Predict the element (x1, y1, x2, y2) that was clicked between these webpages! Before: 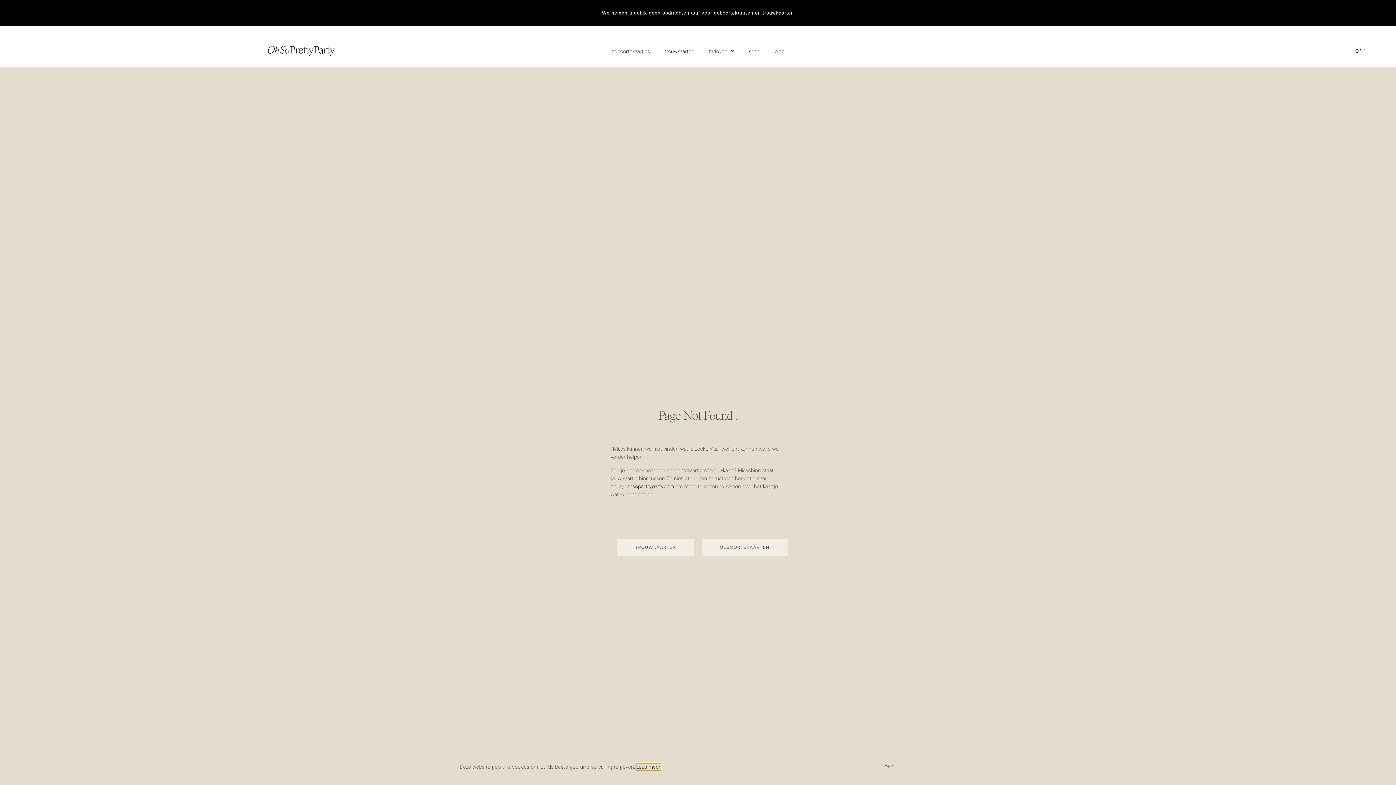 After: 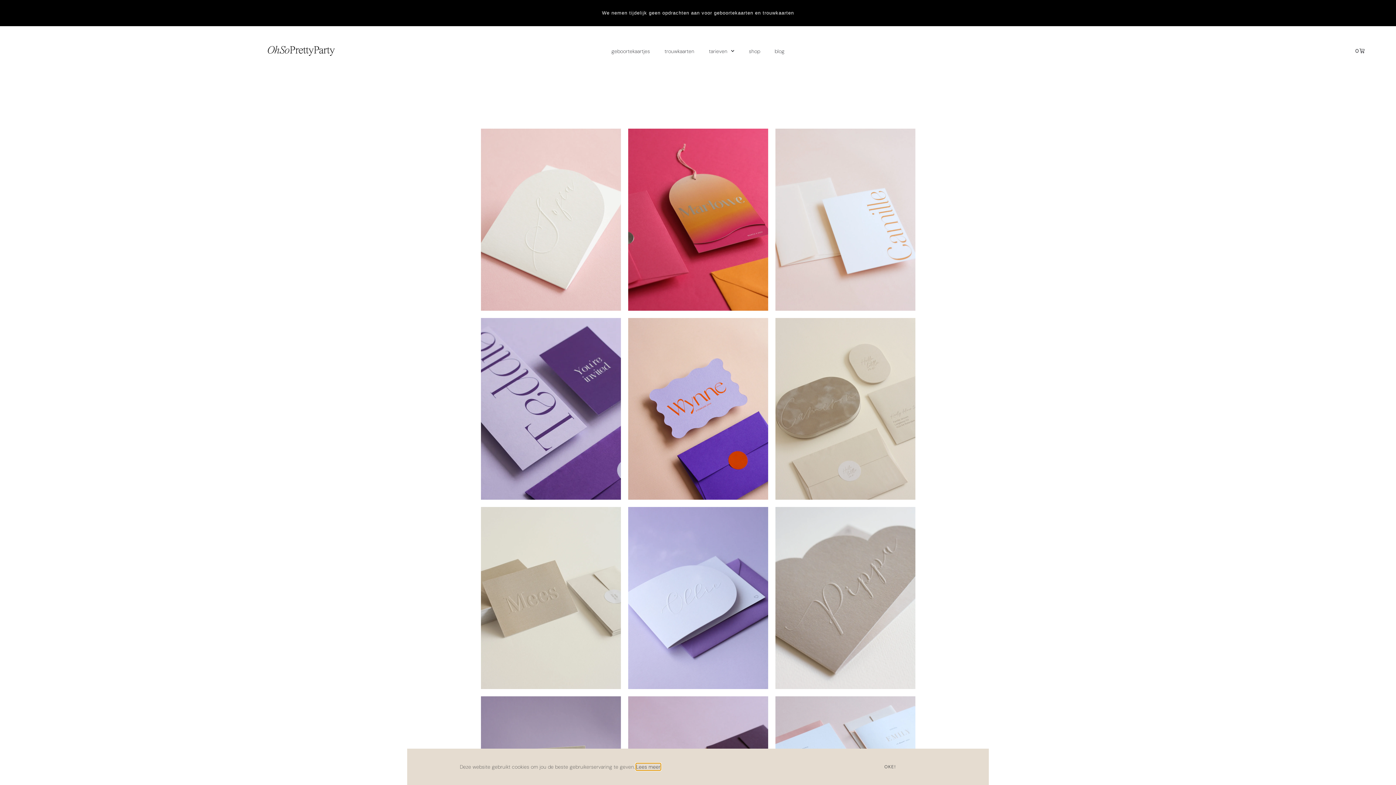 Action: bbox: (260, 39, 466, 60)